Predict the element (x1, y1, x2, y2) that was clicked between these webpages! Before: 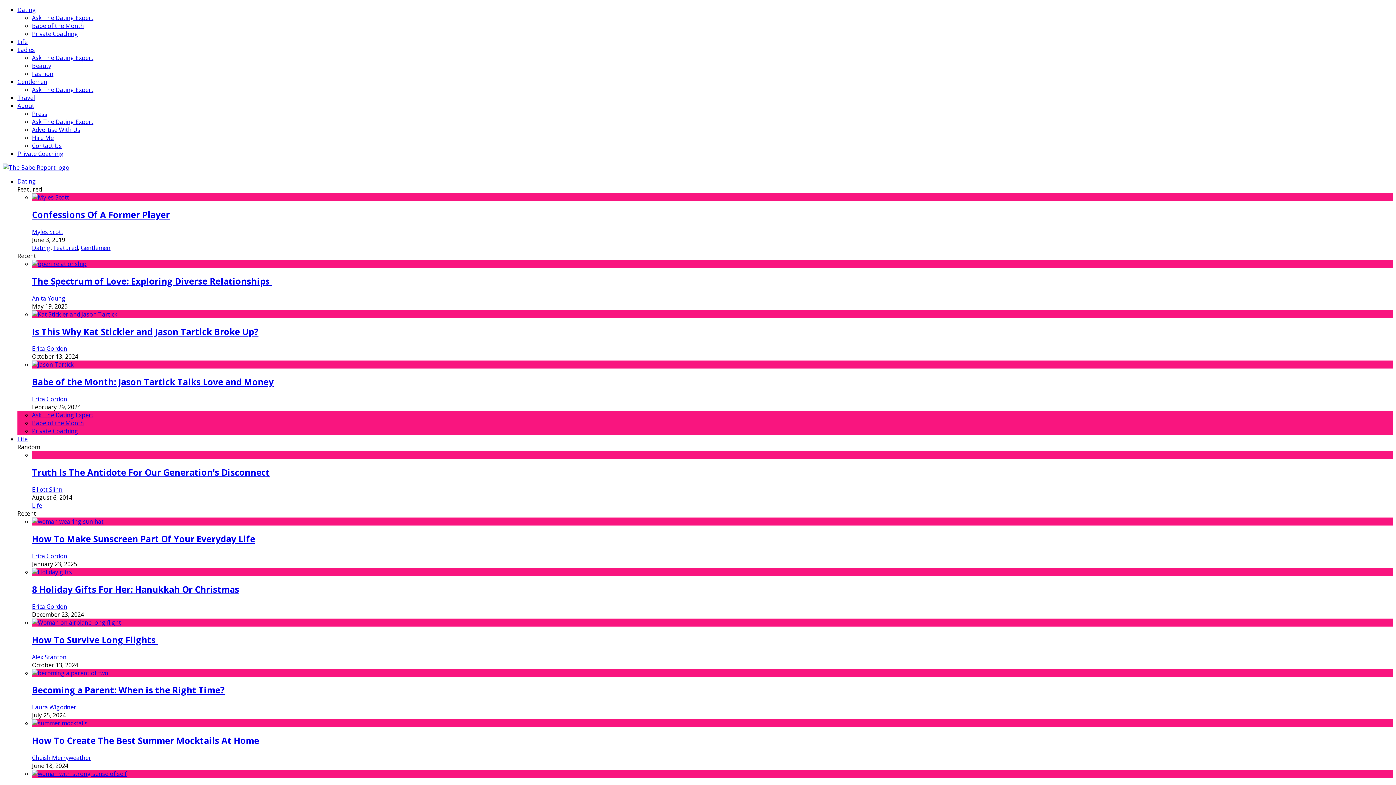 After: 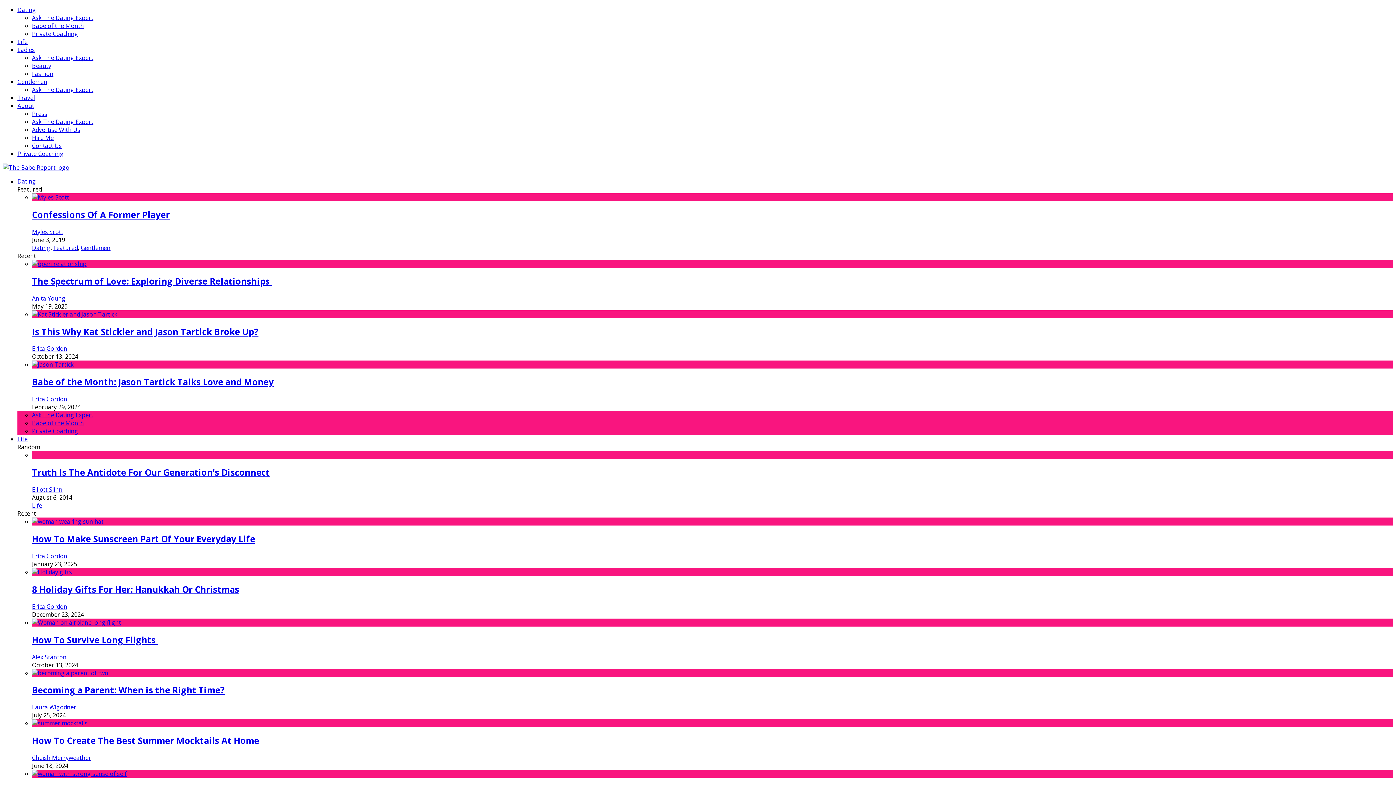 Action: label: Laura Wigodner bbox: (32, 703, 76, 711)